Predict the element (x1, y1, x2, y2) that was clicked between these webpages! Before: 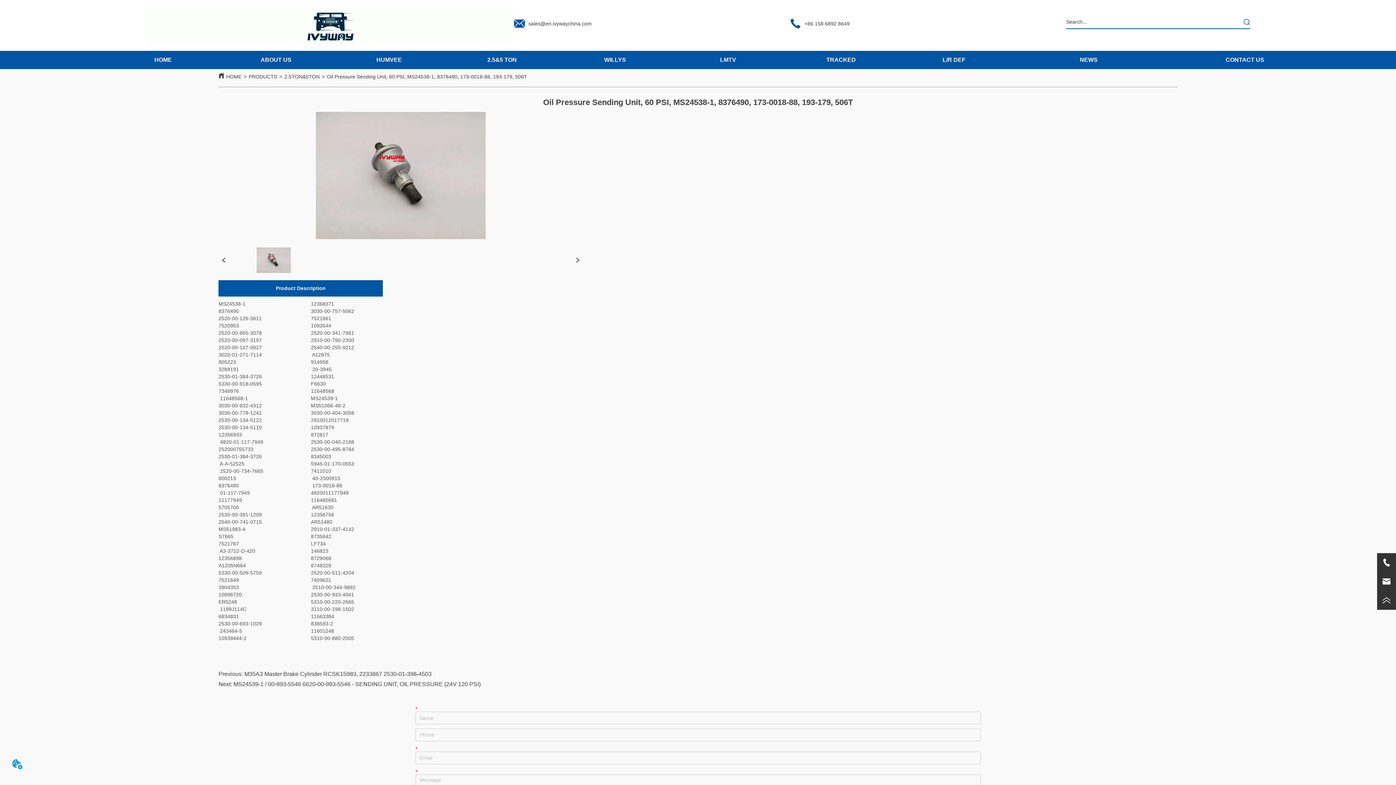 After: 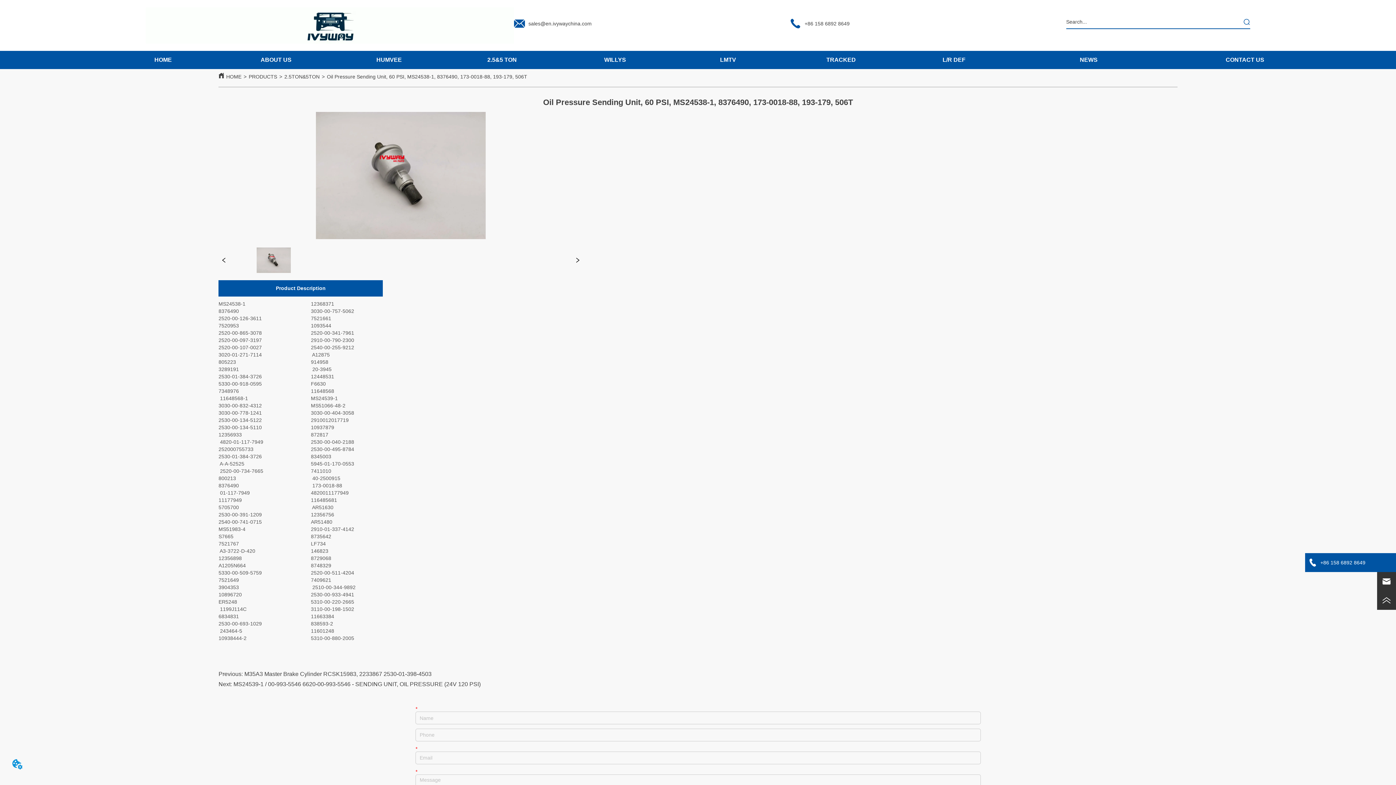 Action: bbox: (1377, 553, 1396, 572)